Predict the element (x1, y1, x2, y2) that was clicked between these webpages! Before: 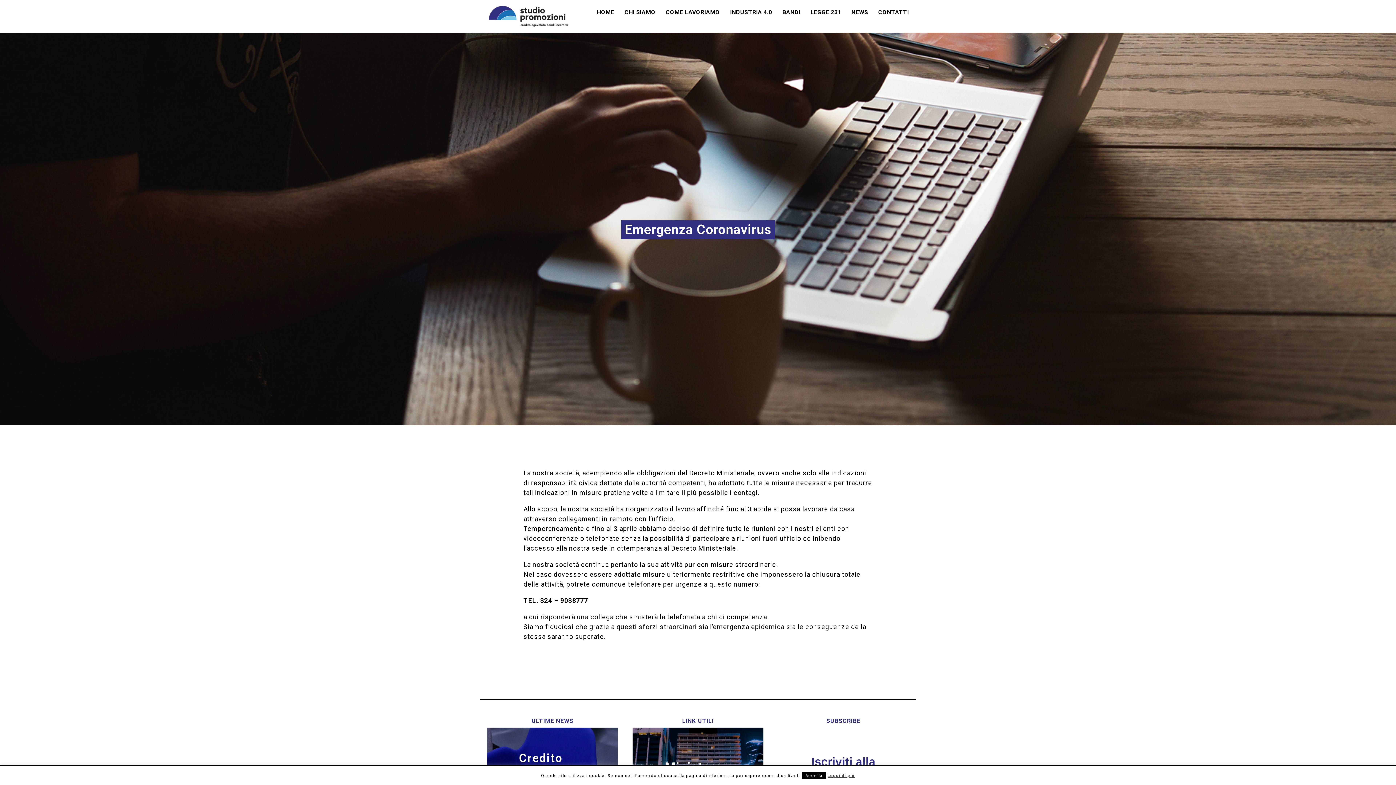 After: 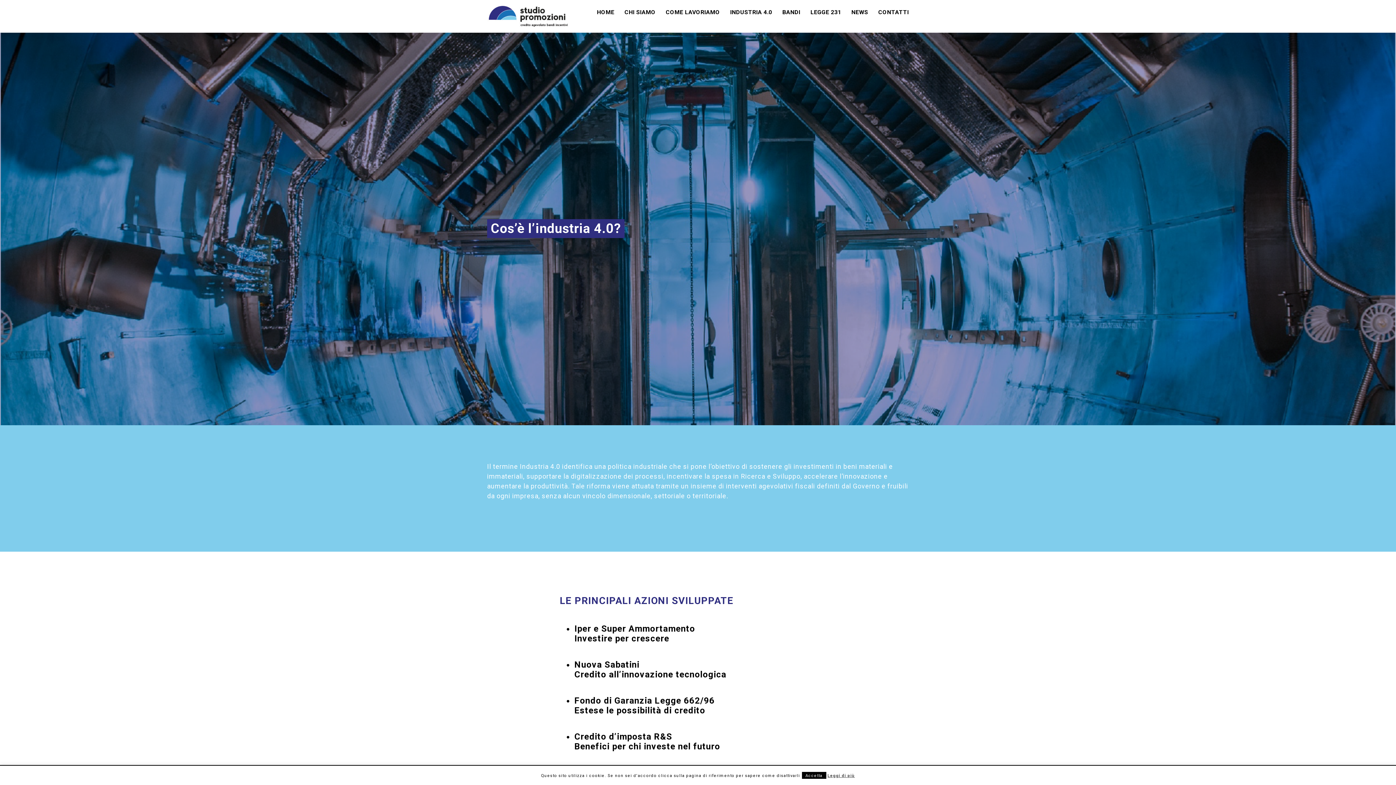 Action: bbox: (725, 6, 777, 17) label: INDUSTRIA 4.0